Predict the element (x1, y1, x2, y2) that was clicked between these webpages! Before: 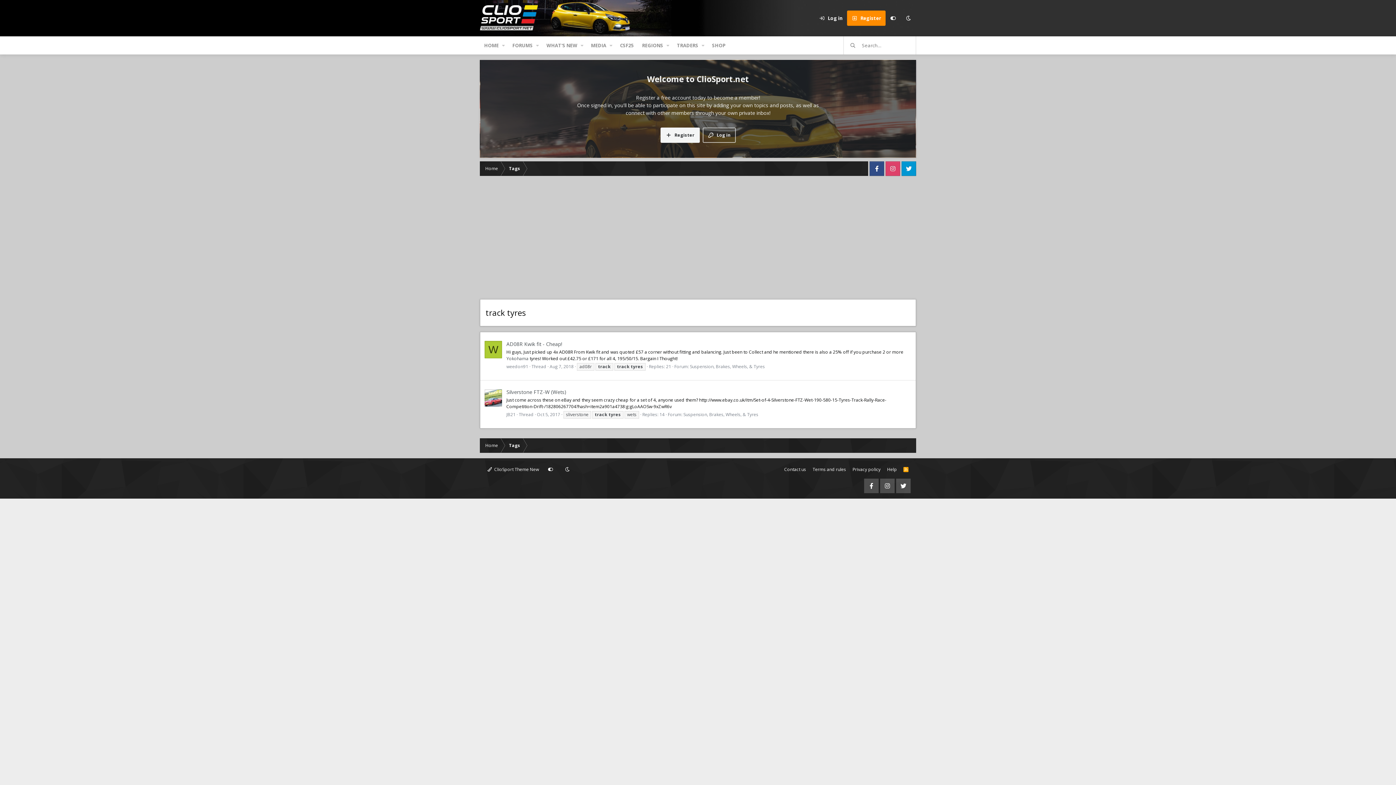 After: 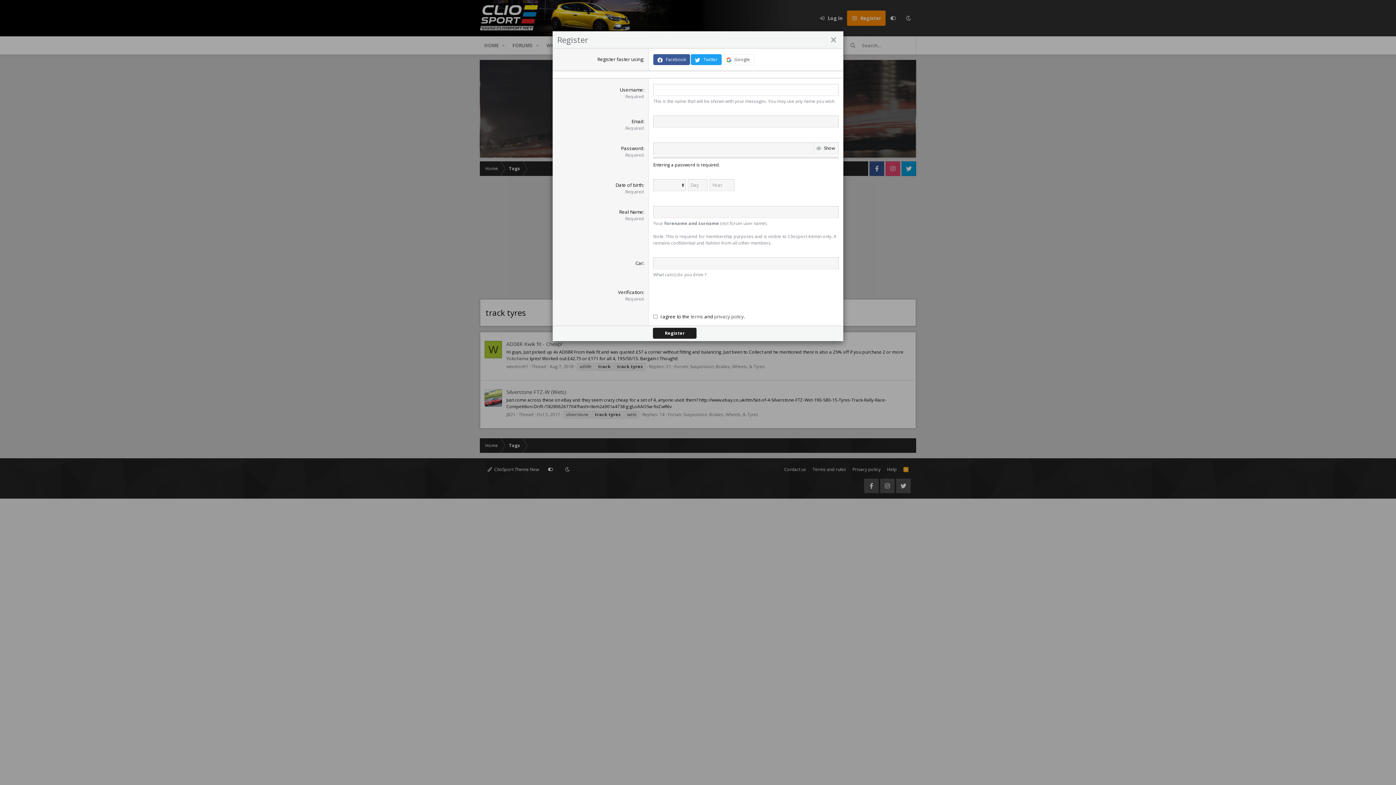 Action: bbox: (660, 127, 699, 142) label: Register